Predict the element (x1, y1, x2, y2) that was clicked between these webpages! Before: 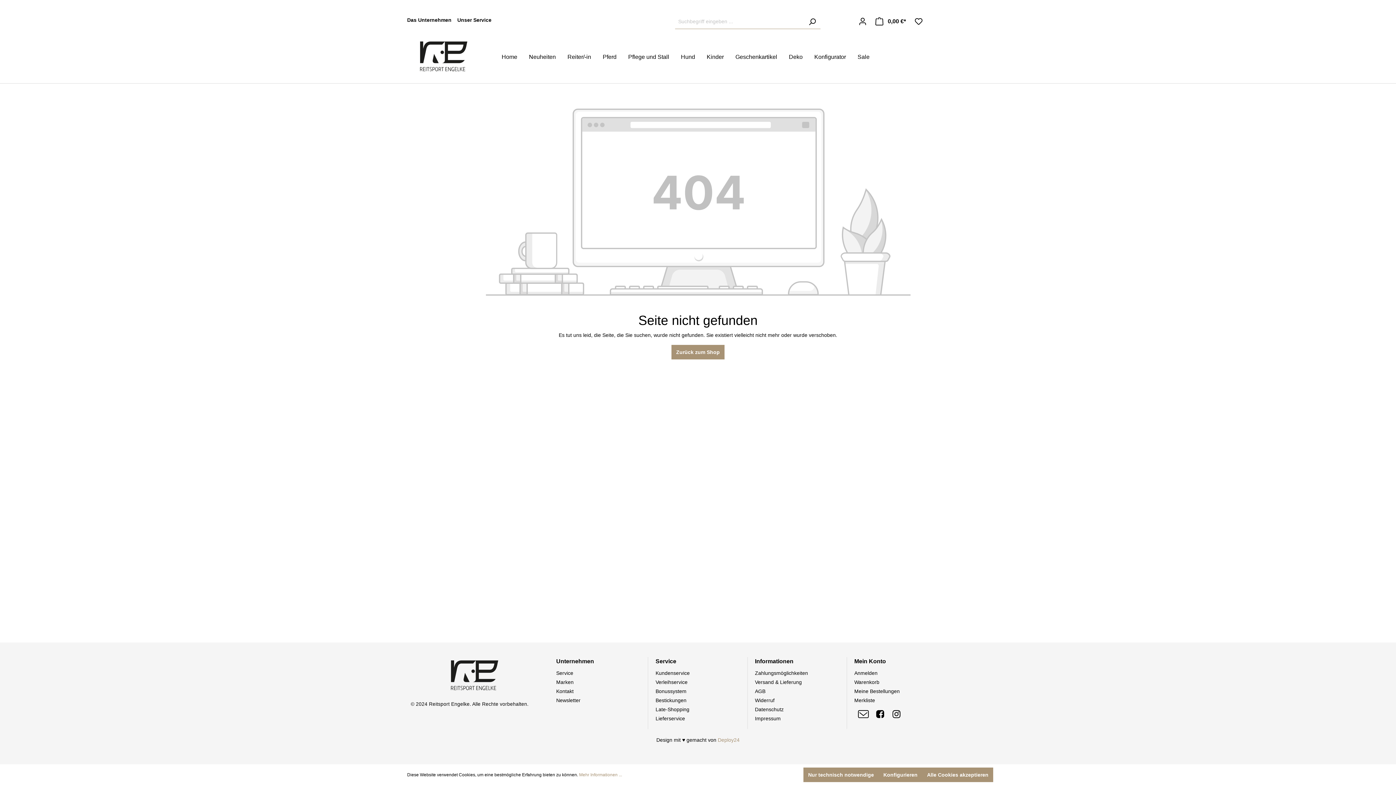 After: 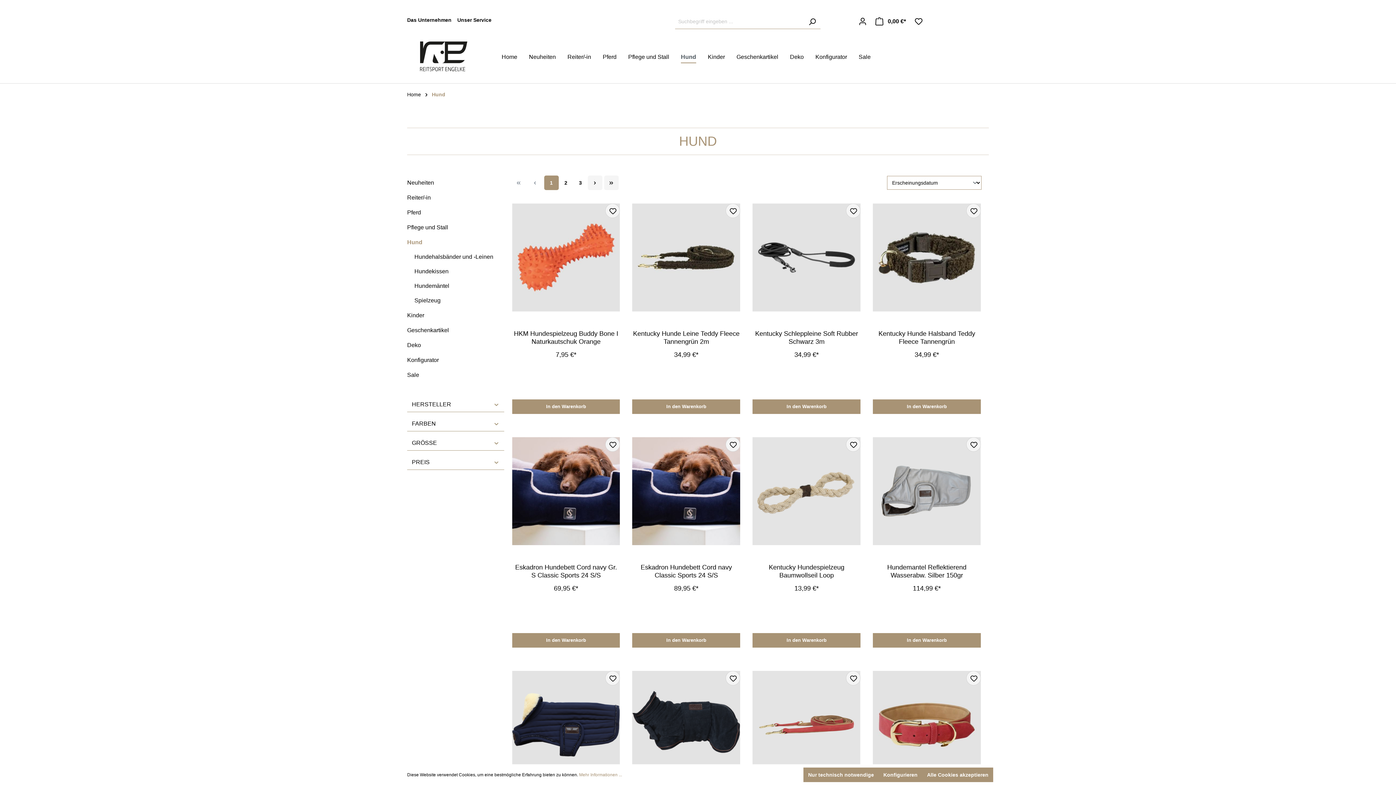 Action: label: Hund bbox: (681, 49, 706, 66)